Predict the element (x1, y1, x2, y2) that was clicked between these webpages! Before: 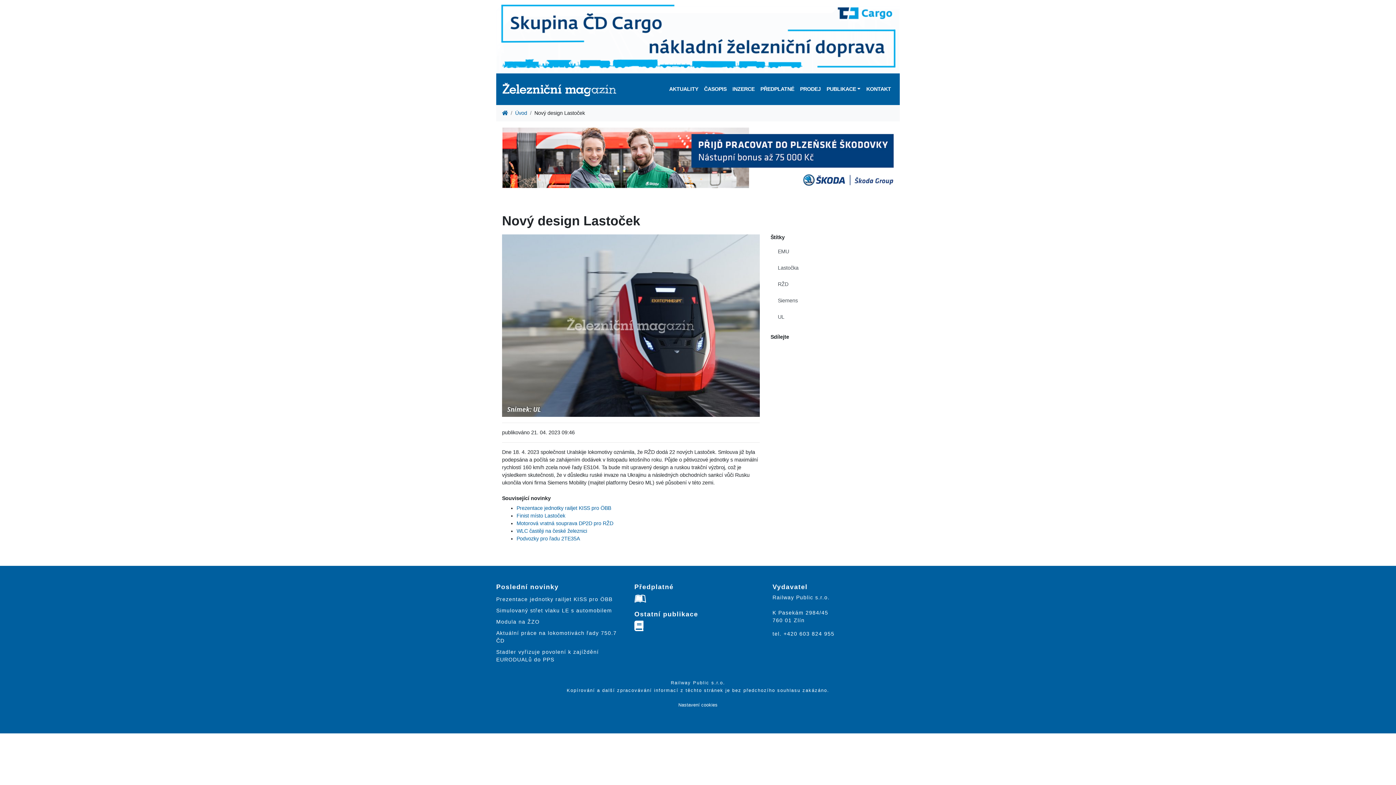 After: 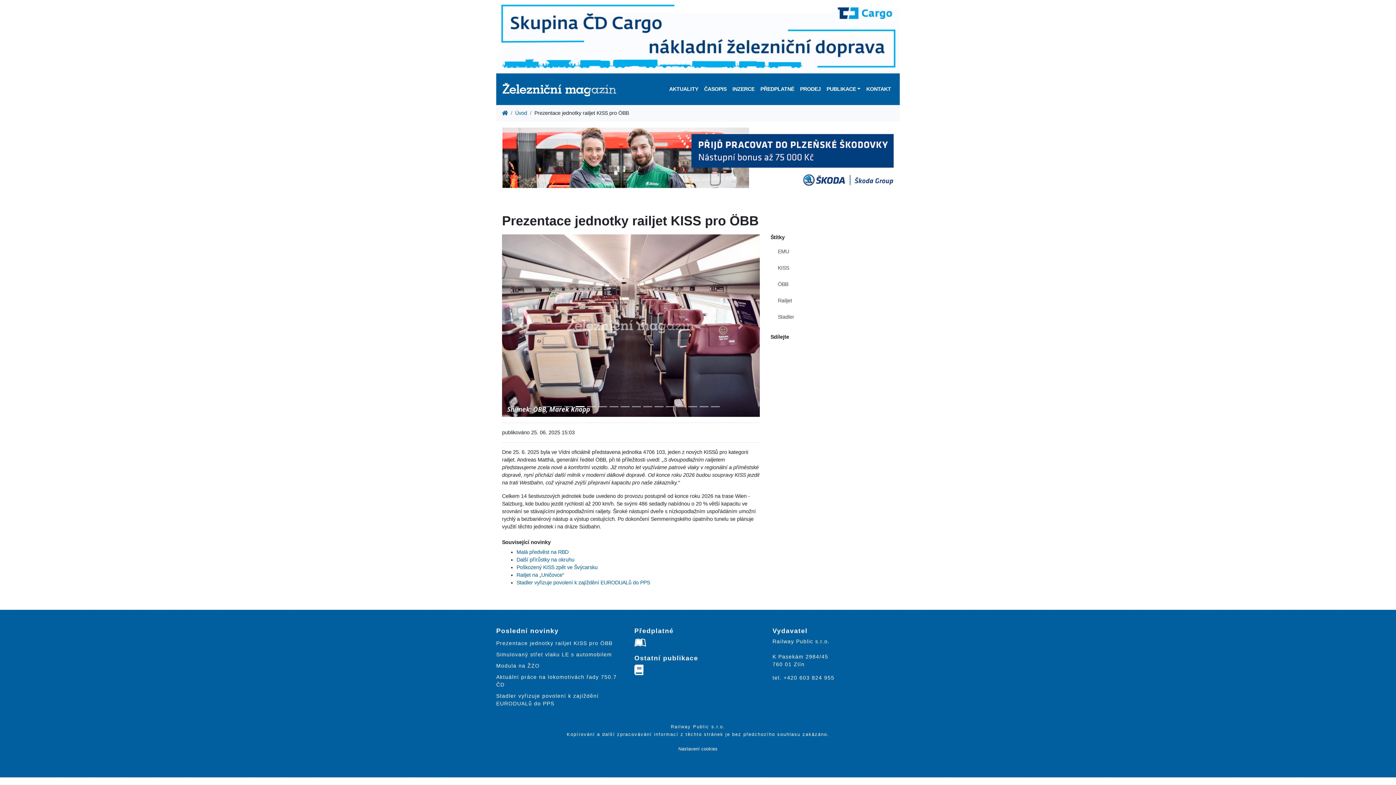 Action: label: Prezentace jednotky railjet KISS pro ÖBB bbox: (516, 505, 611, 511)